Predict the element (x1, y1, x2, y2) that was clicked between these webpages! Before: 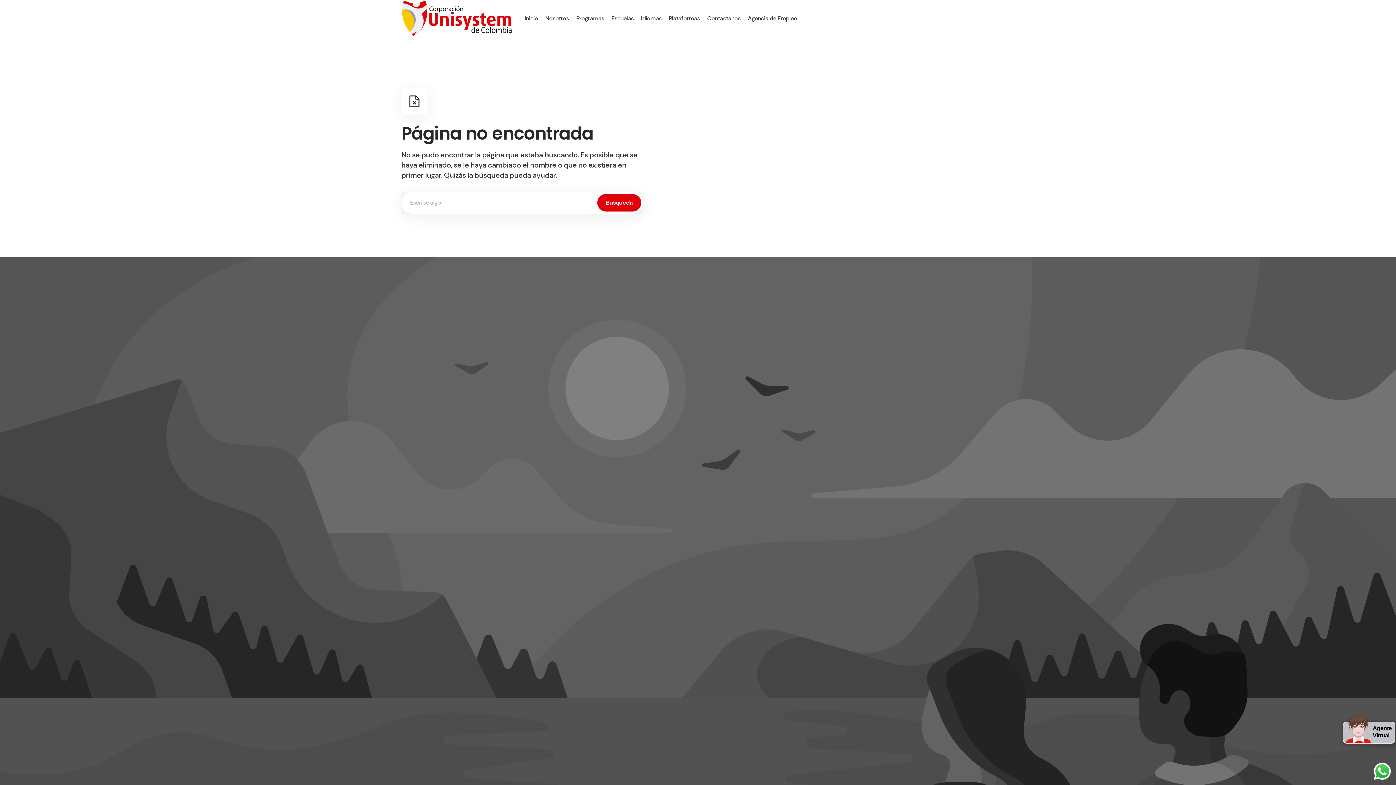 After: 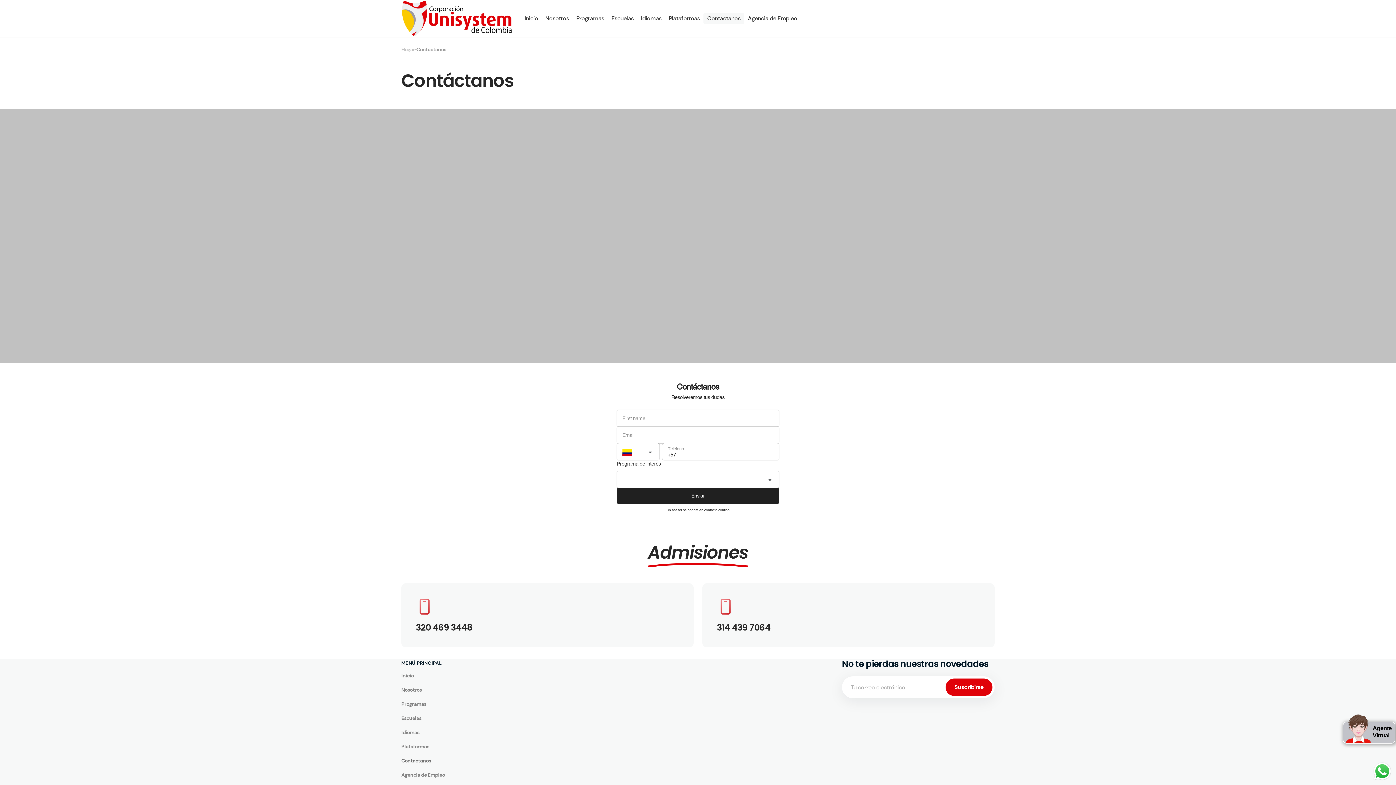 Action: label: Contactanos bbox: (703, 10, 744, 26)